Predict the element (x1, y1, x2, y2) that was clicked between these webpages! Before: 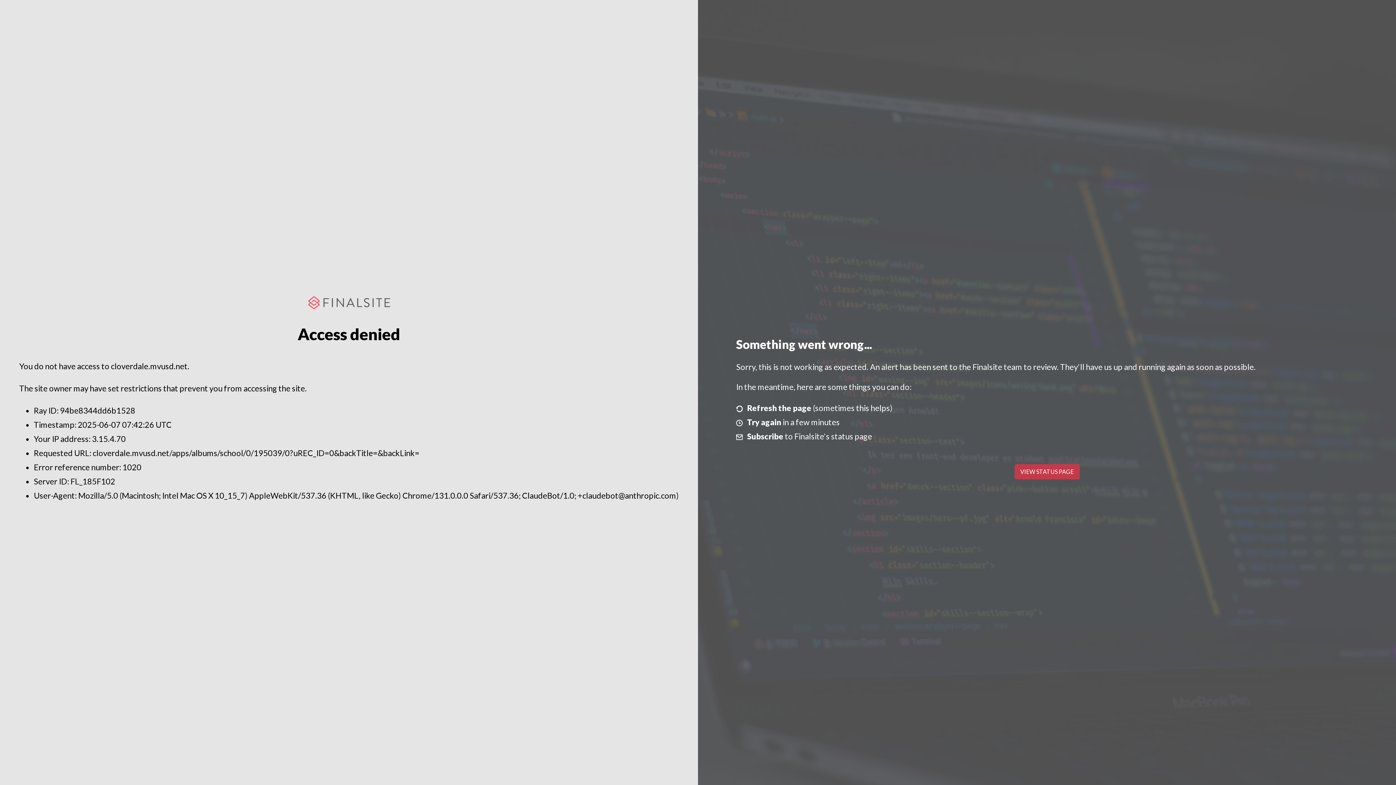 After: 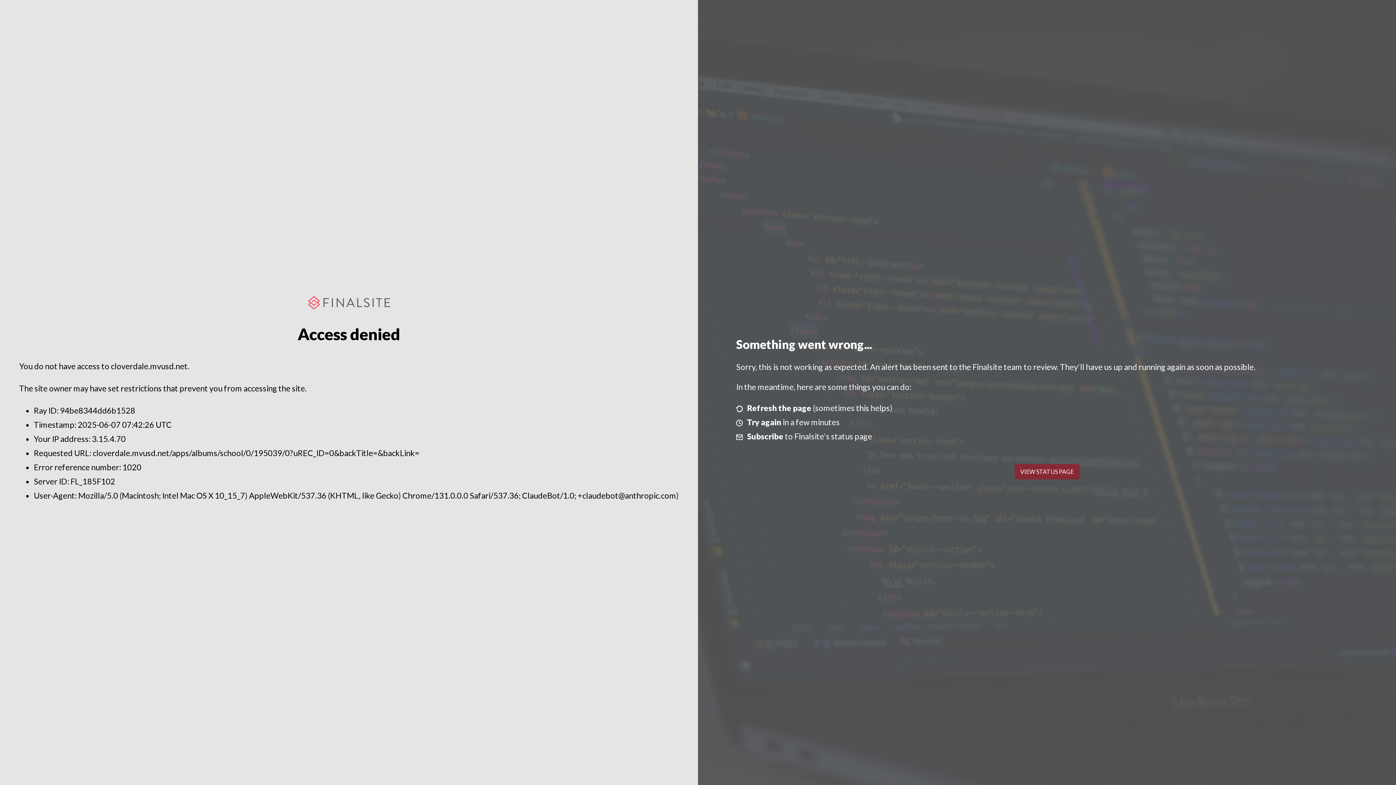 Action: label: VIEW STATUS PAGE bbox: (1014, 464, 1079, 479)